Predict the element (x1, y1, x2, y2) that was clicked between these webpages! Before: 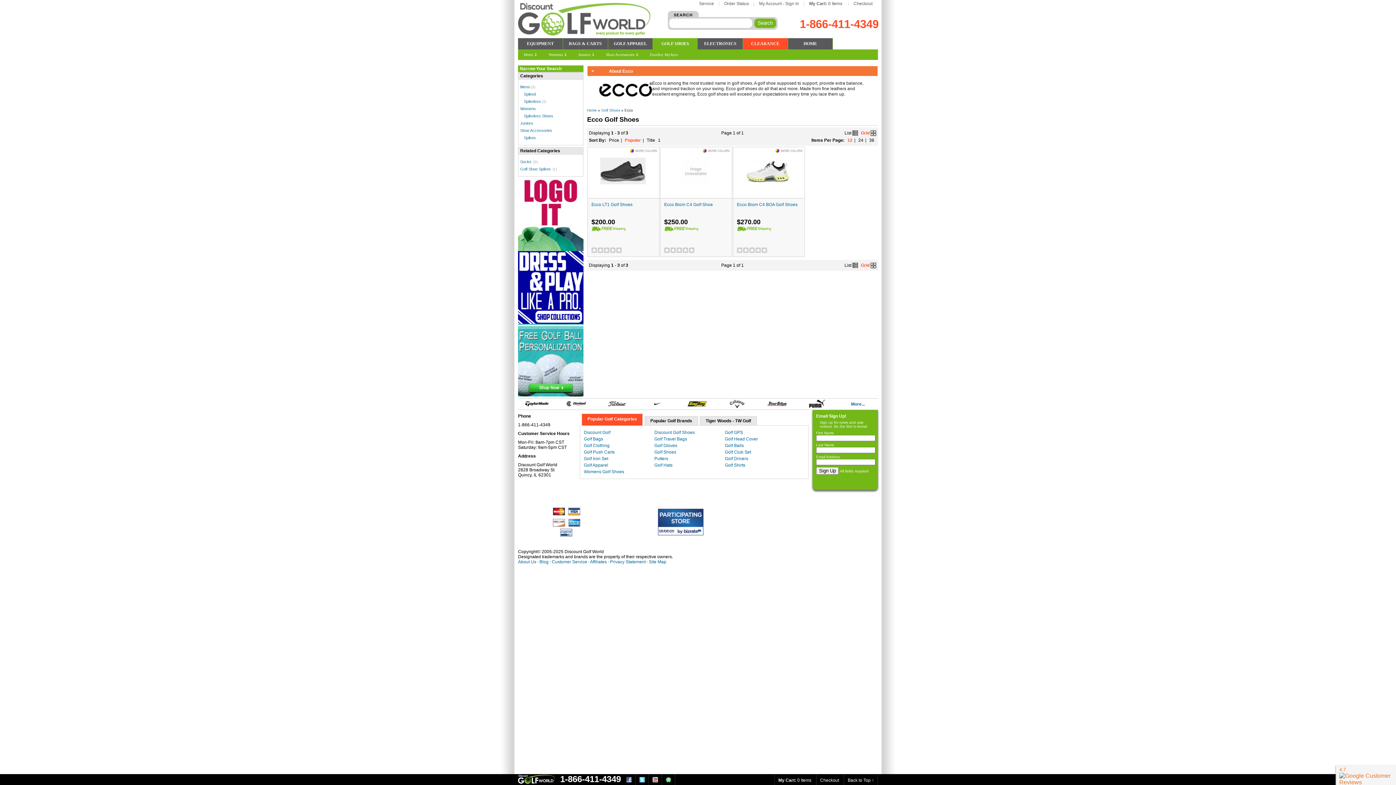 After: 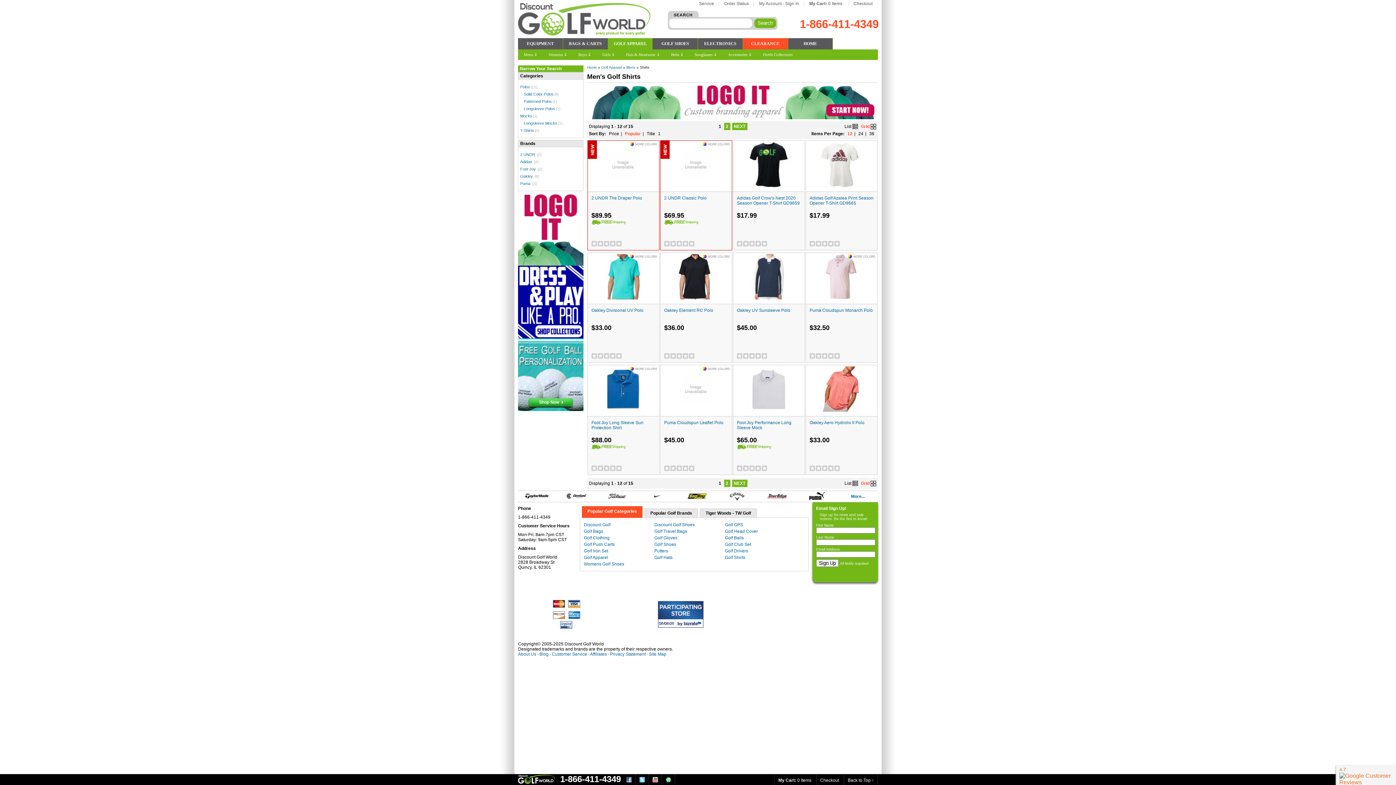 Action: bbox: (725, 462, 795, 468) label: Golf Shirts